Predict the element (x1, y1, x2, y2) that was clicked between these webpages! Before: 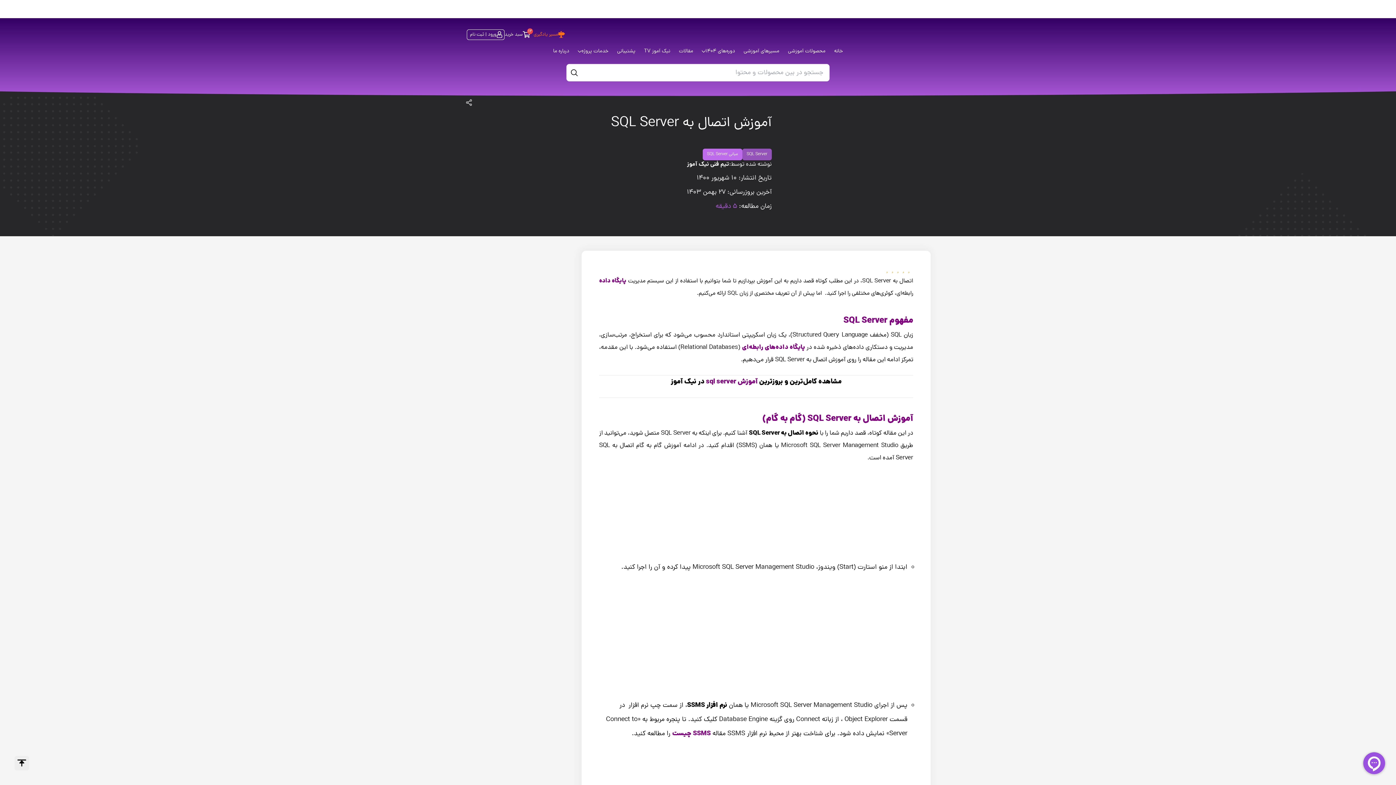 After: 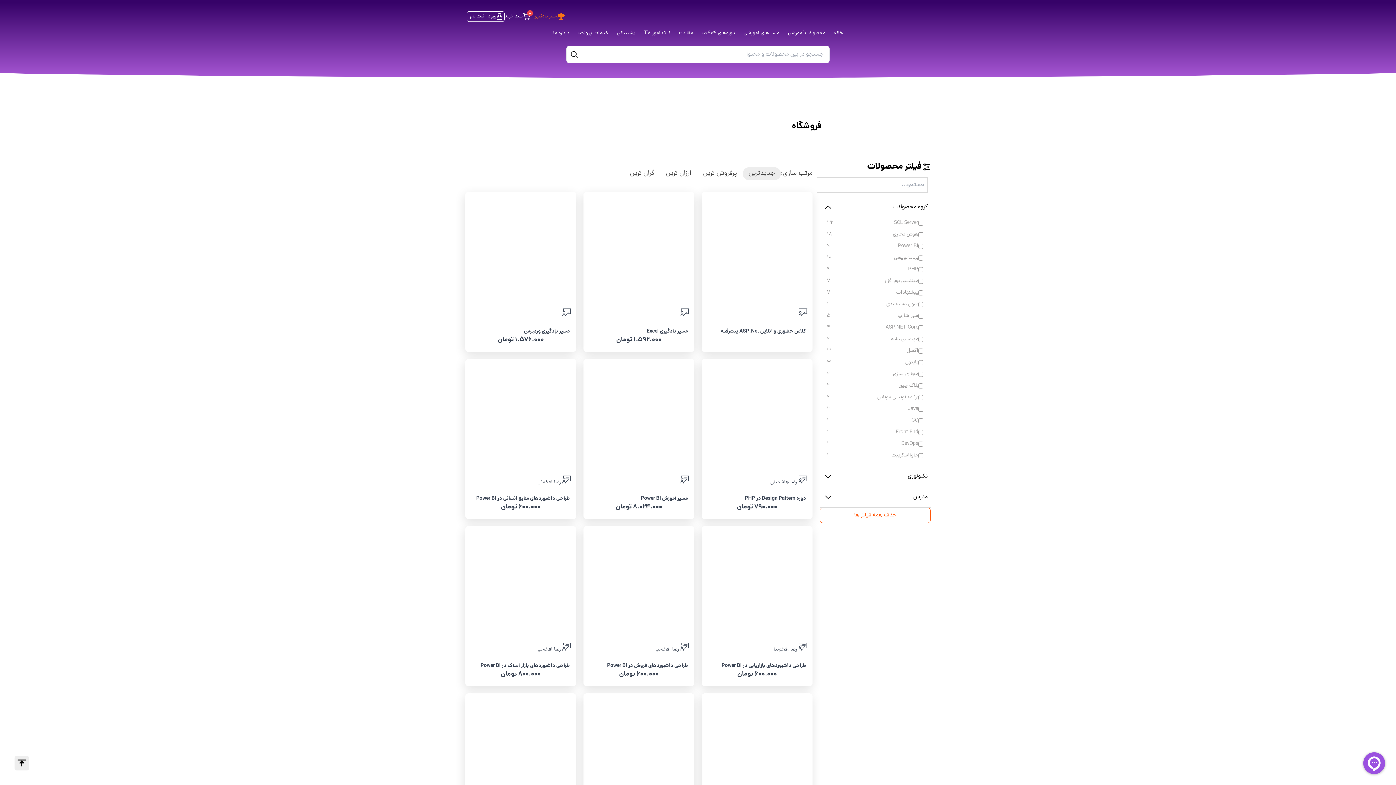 Action: bbox: (788, 45, 825, 58) label: محصولات آموزشی